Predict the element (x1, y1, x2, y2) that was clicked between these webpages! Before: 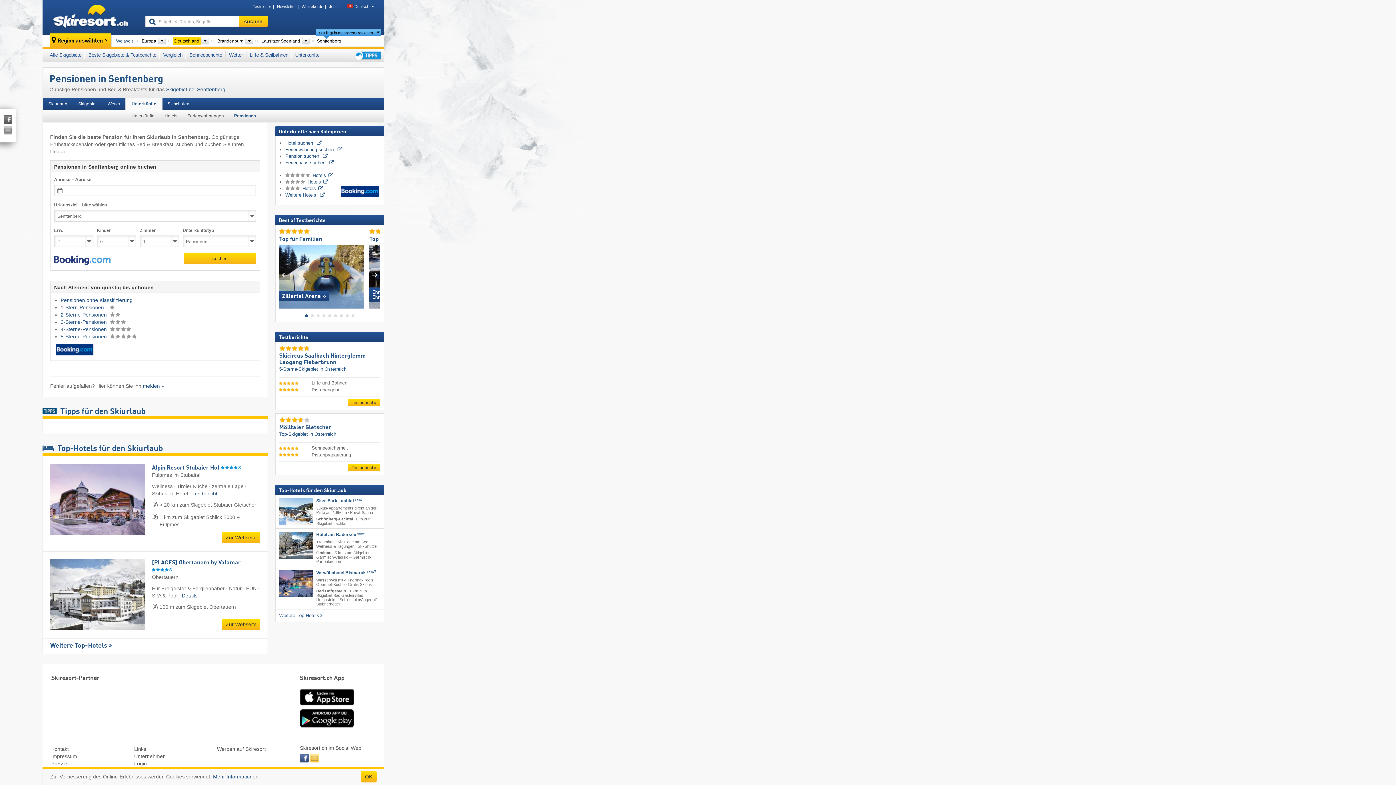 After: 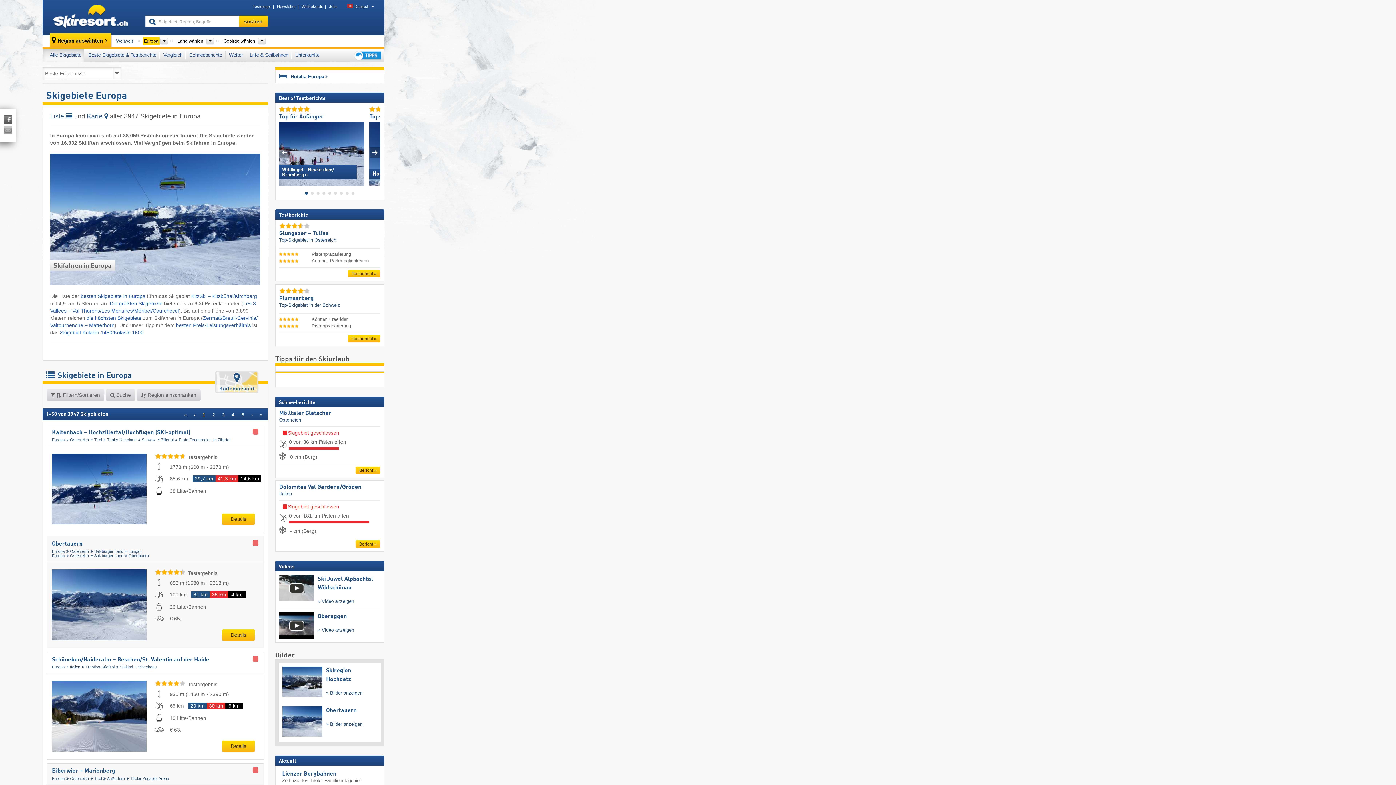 Action: bbox: (140, 36, 157, 44) label: Europa